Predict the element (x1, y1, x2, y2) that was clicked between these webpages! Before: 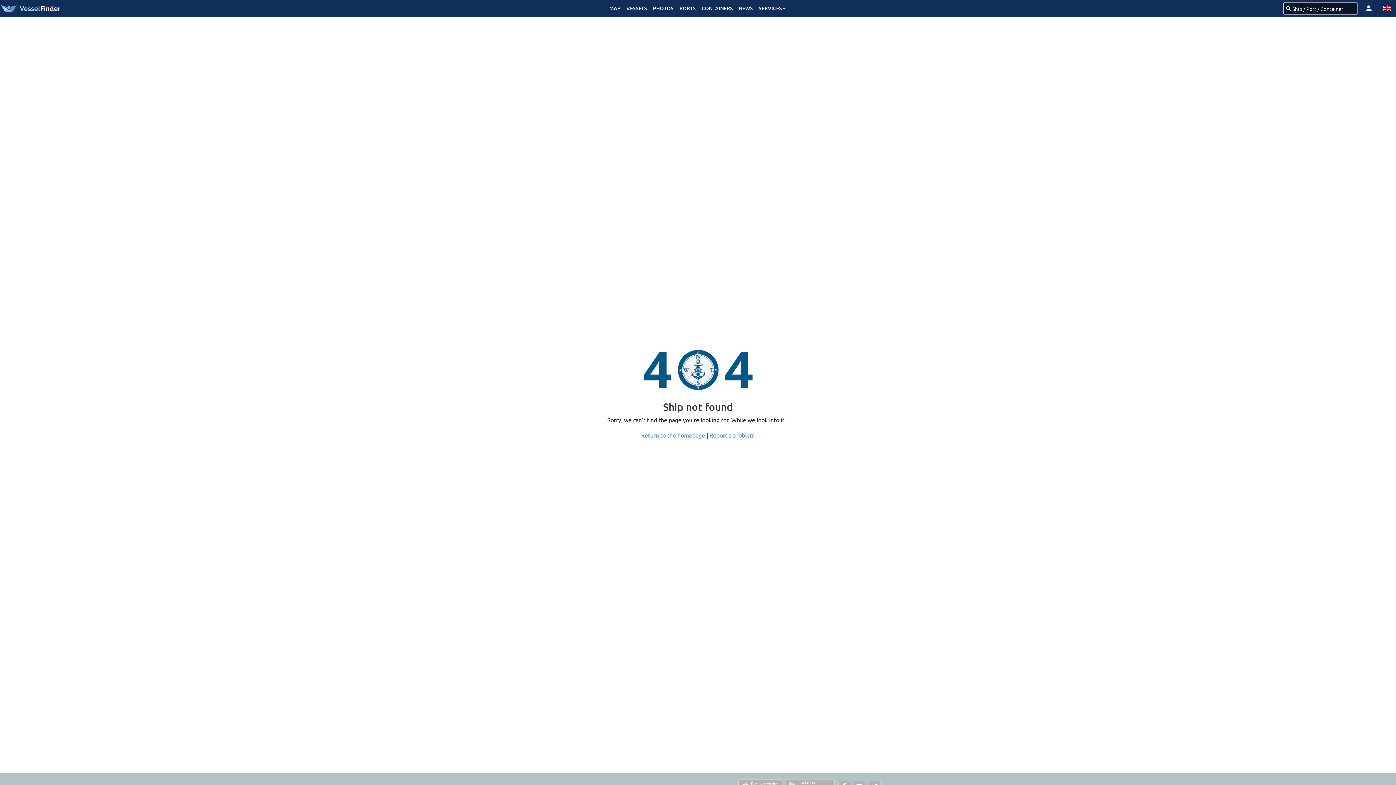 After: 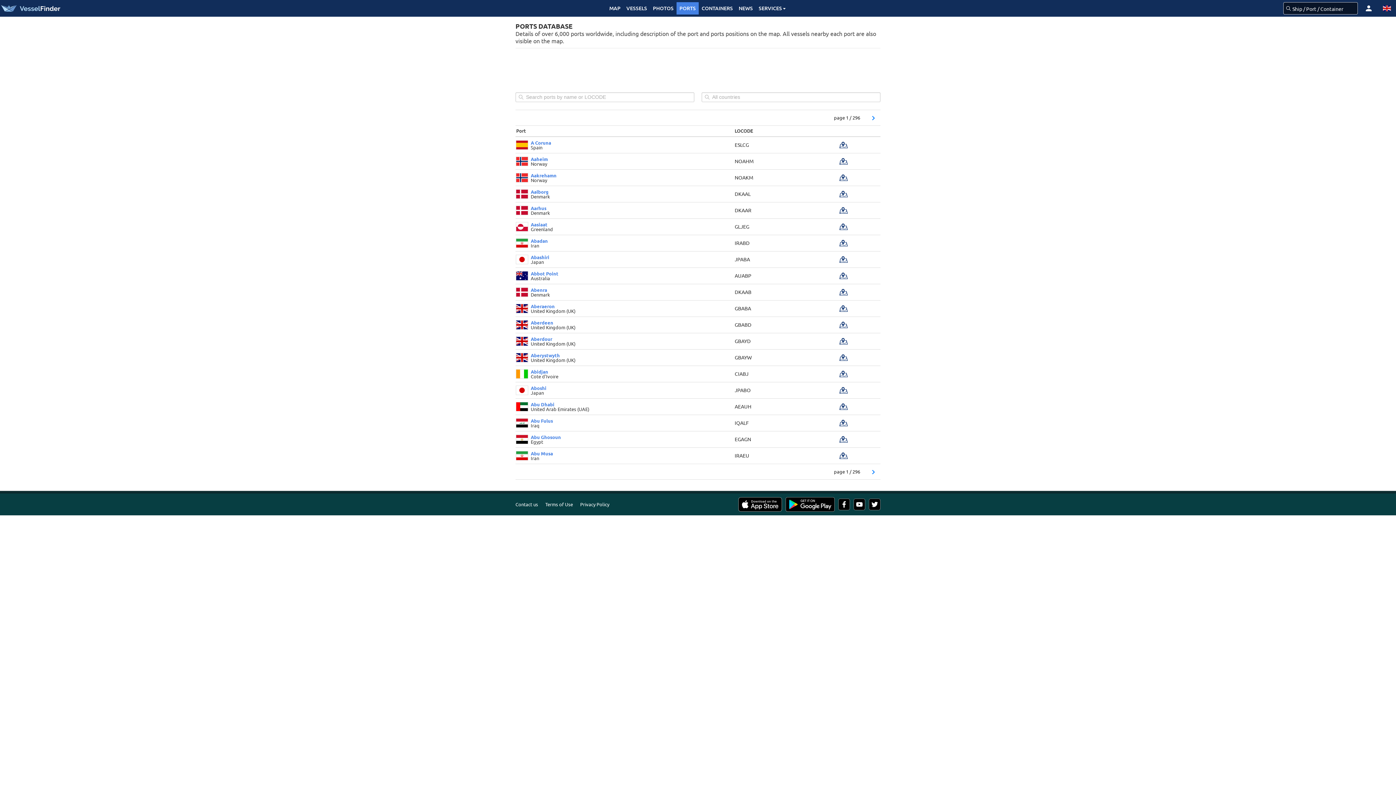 Action: bbox: (676, 2, 698, 14) label: PORTS